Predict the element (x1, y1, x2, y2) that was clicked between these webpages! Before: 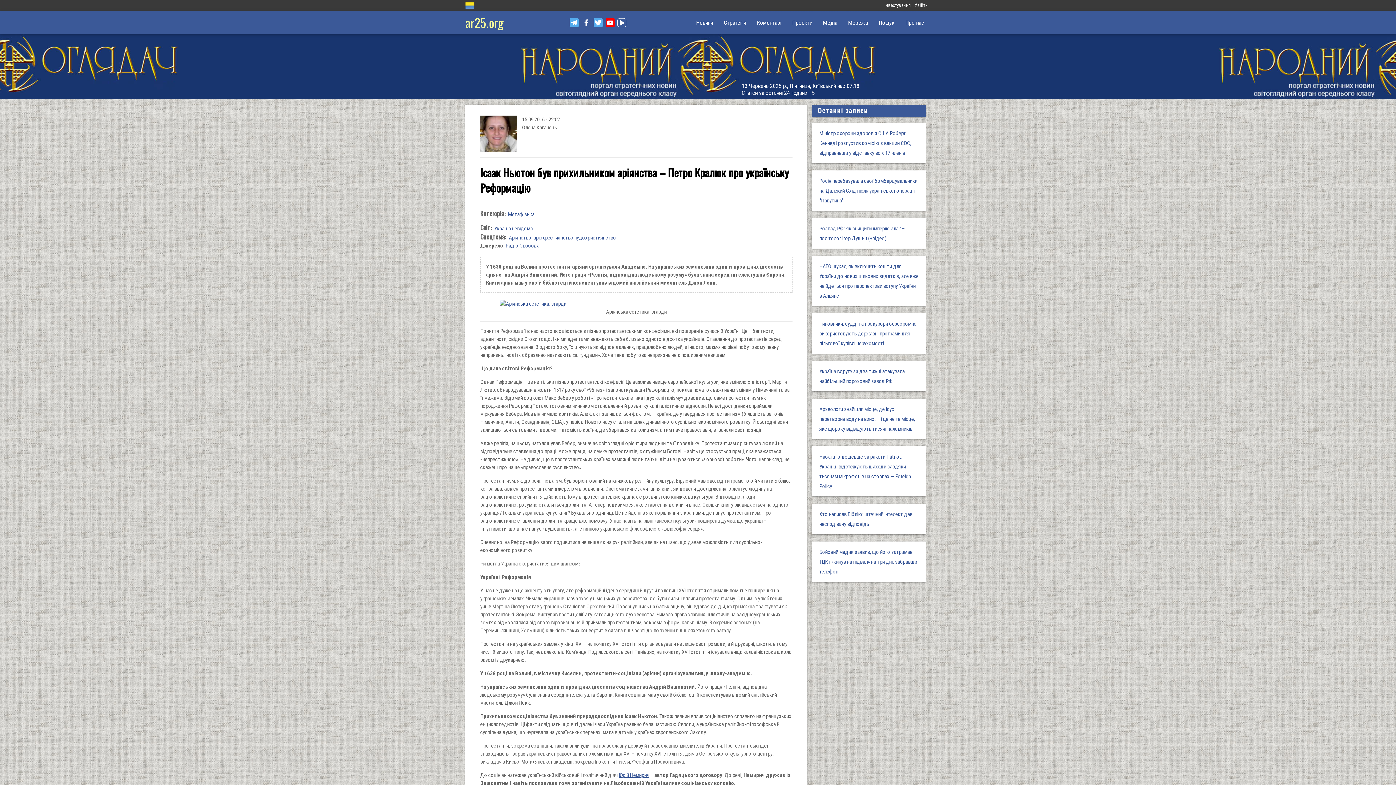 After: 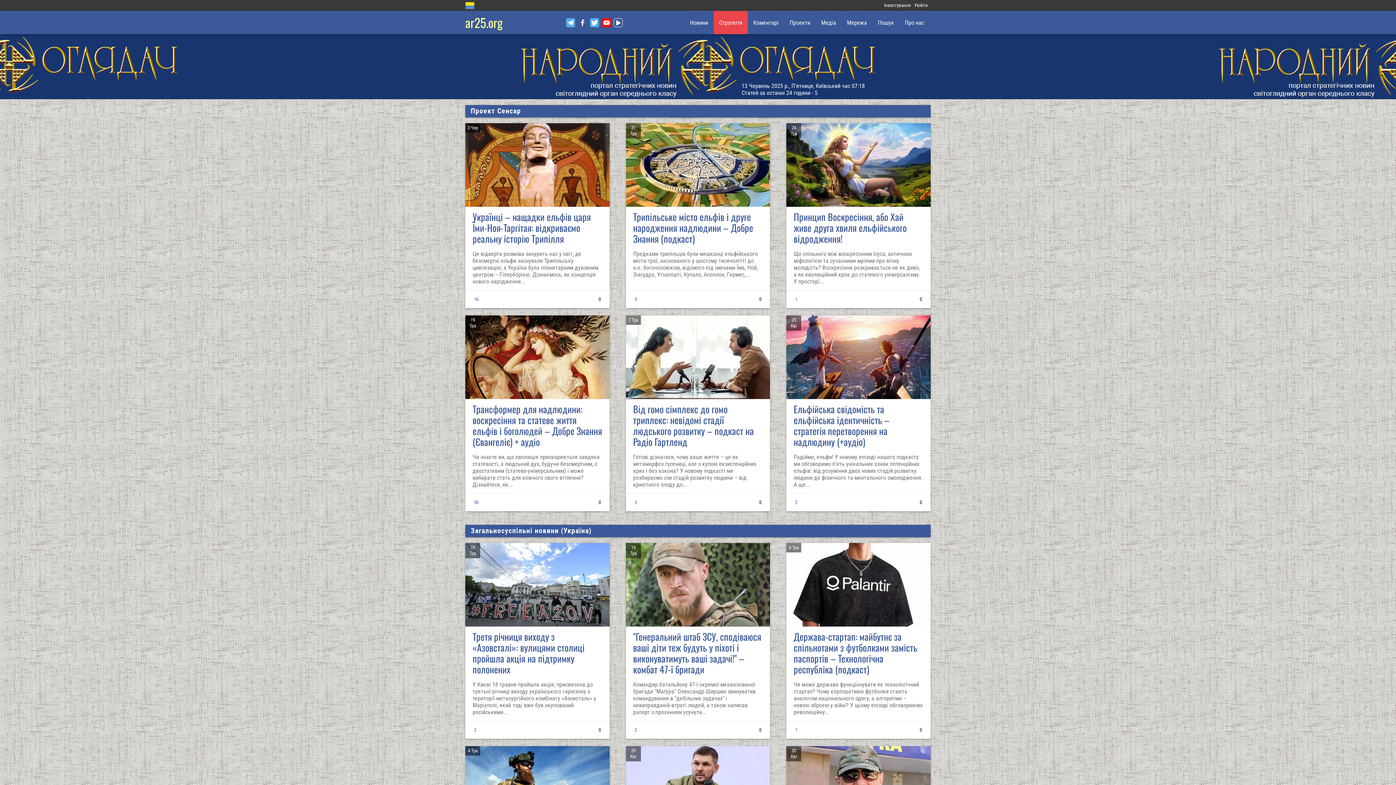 Action: label: Стратегія bbox: (718, 10, 751, 34)